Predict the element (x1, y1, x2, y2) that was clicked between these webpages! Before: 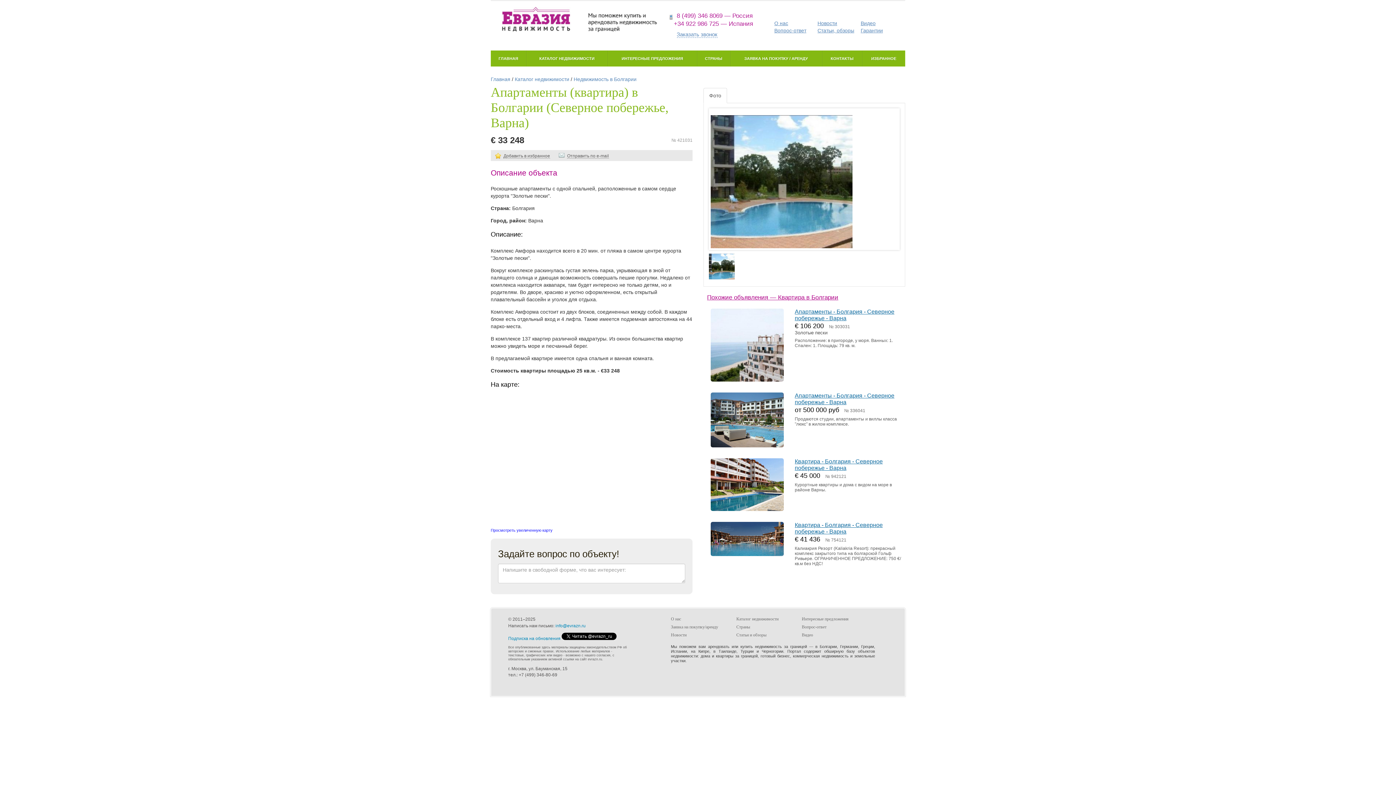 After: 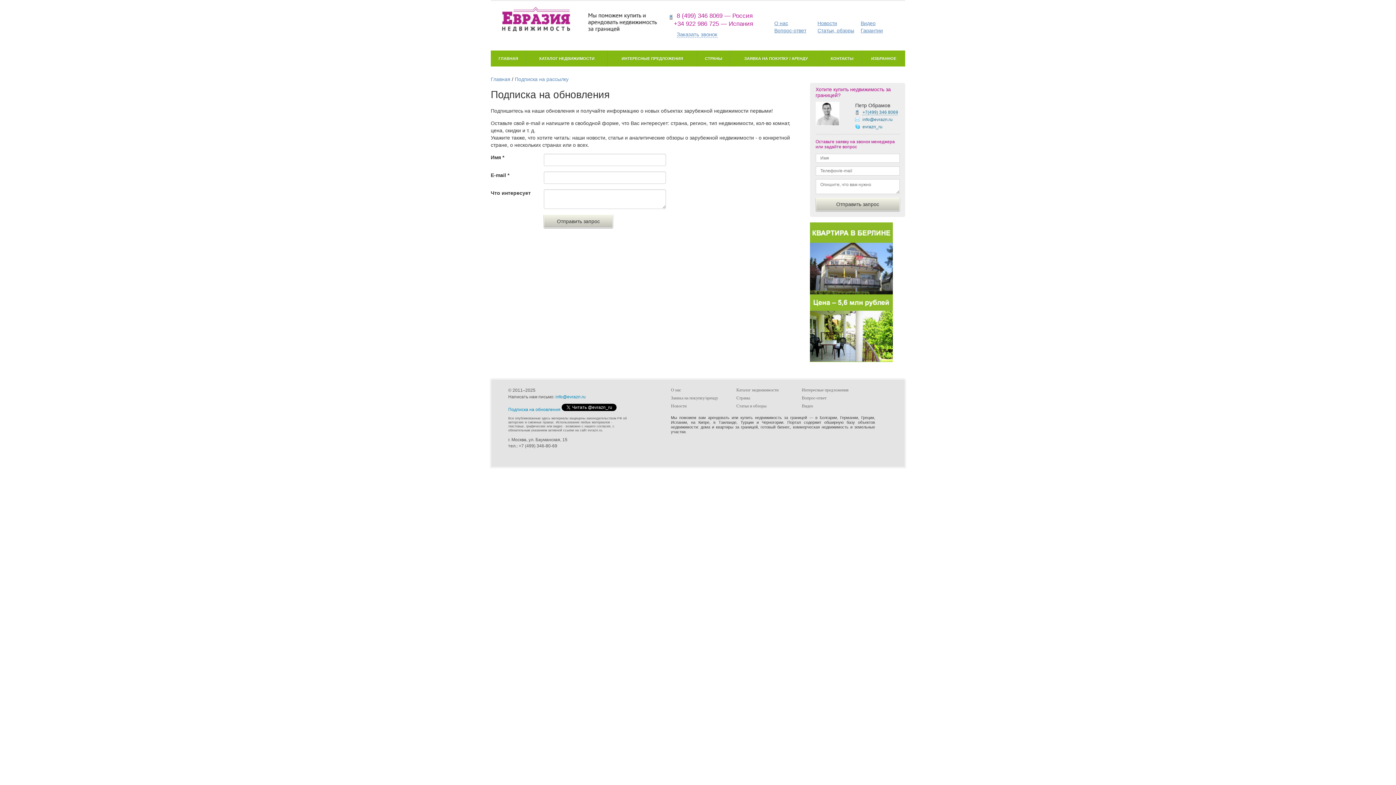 Action: bbox: (508, 636, 560, 641) label: Подписка на обновления